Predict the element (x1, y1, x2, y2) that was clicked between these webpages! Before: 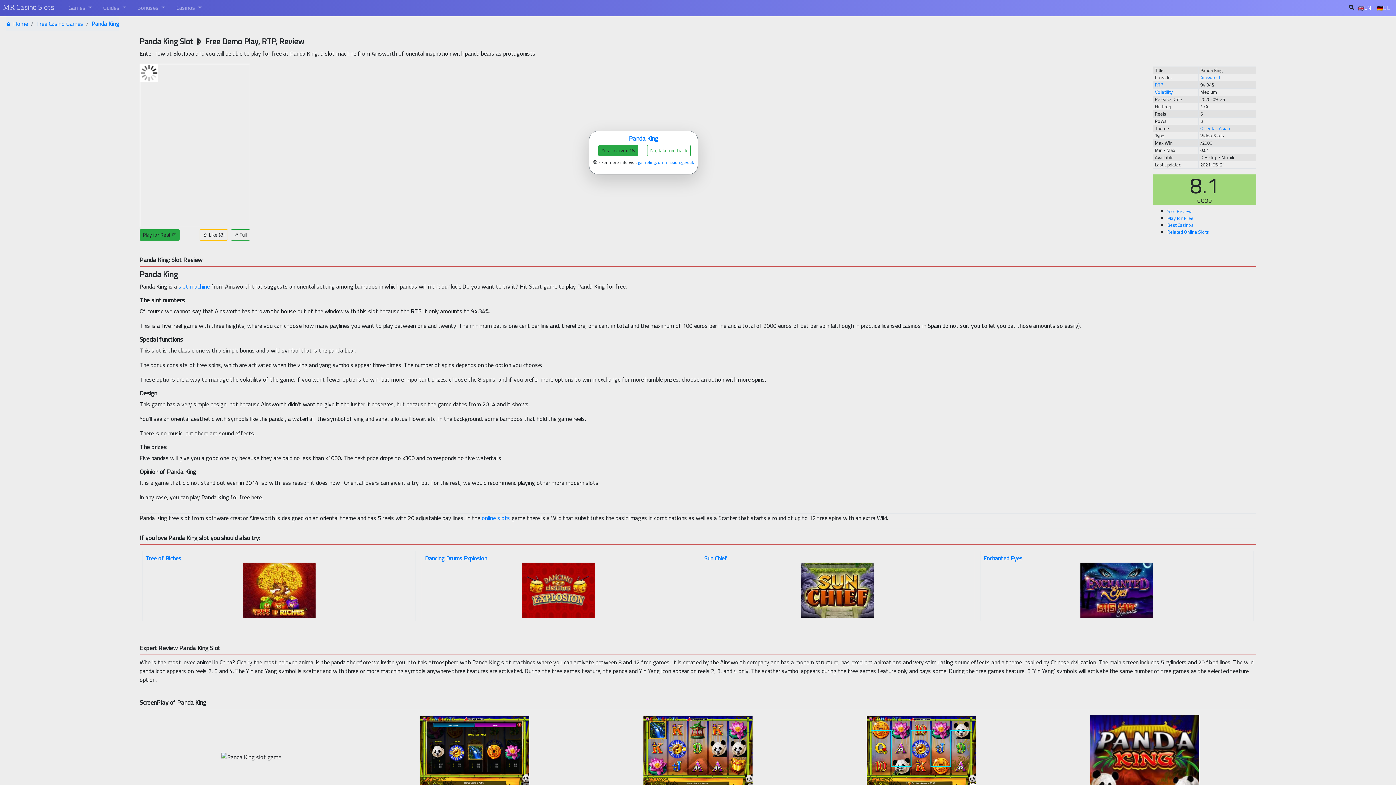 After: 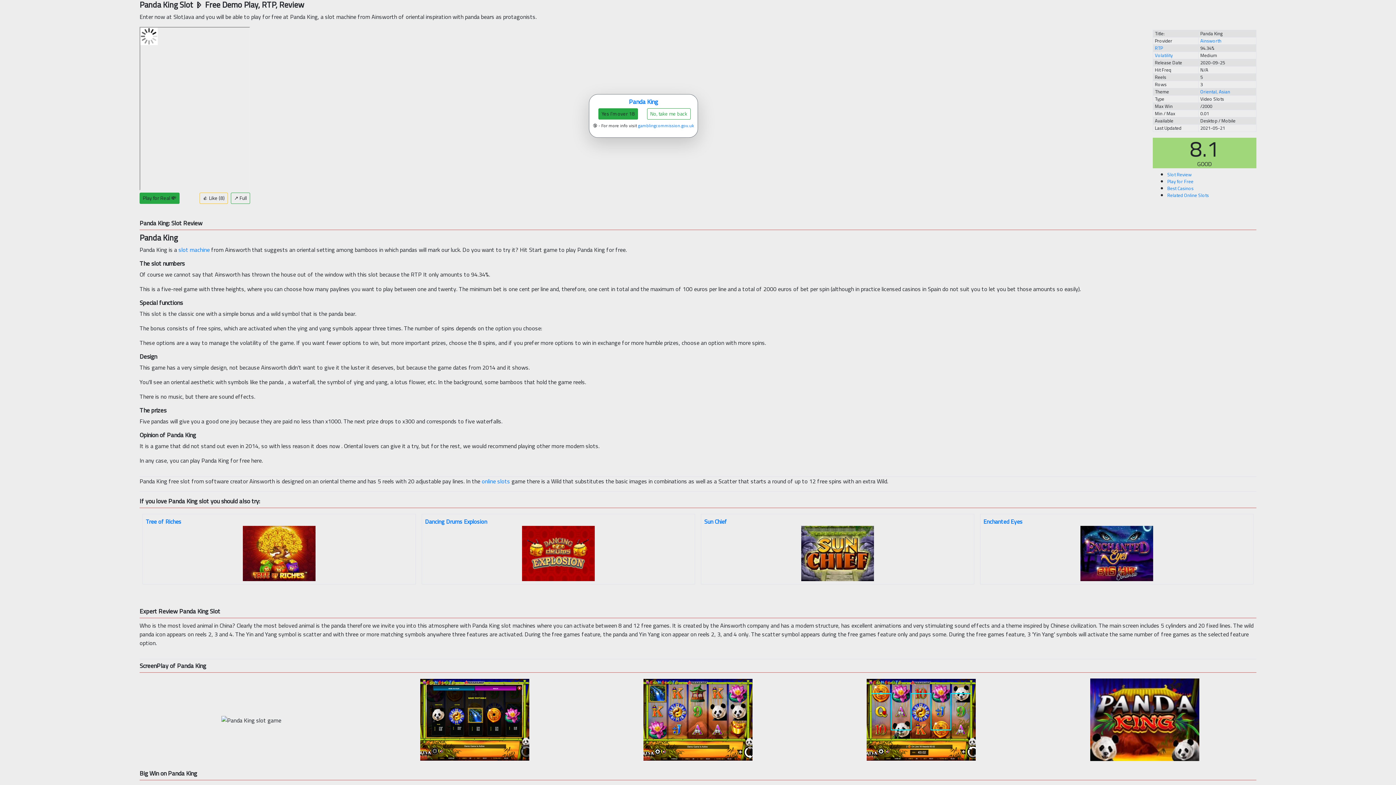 Action: bbox: (1167, 213, 1193, 222) label: Play for Free